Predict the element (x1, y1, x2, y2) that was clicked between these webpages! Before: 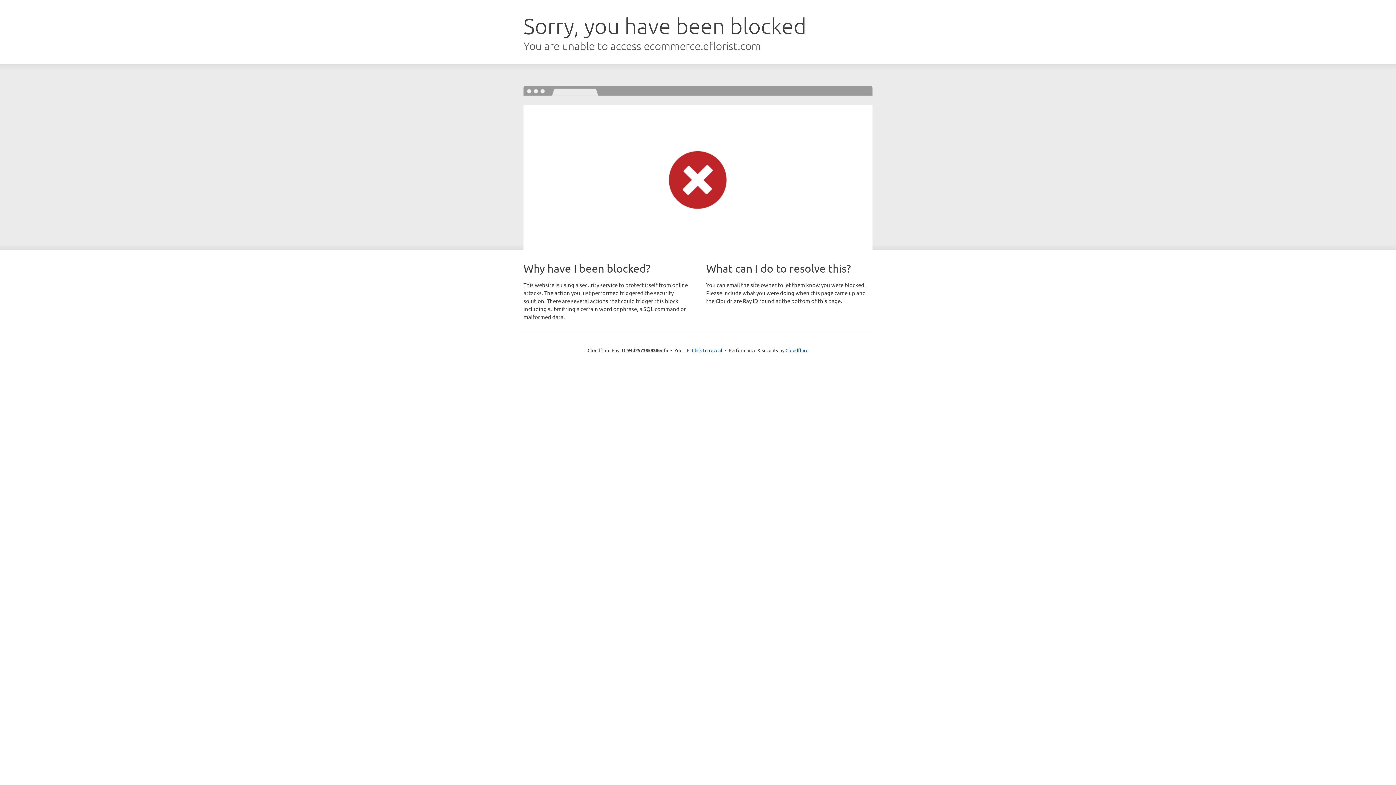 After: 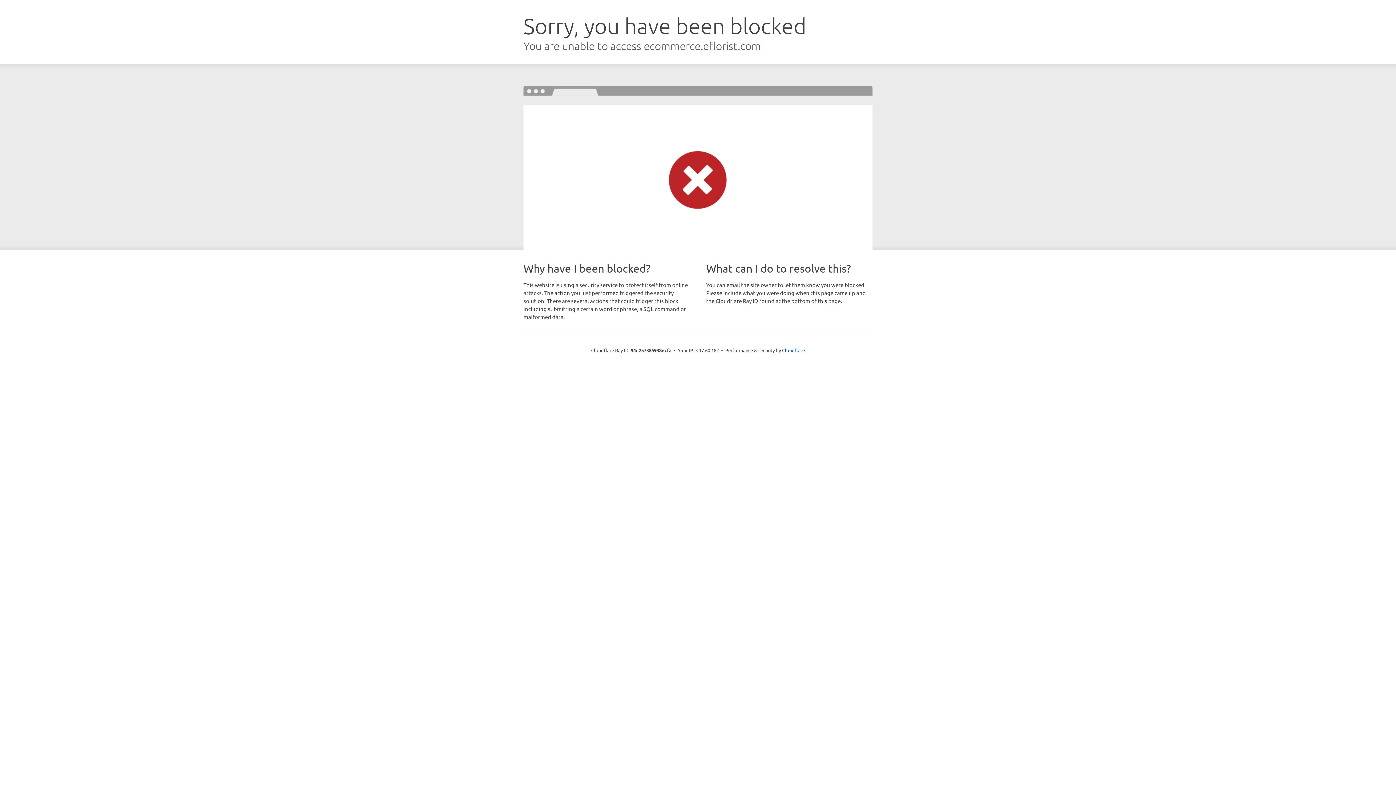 Action: label: Click to reveal bbox: (692, 346, 722, 353)